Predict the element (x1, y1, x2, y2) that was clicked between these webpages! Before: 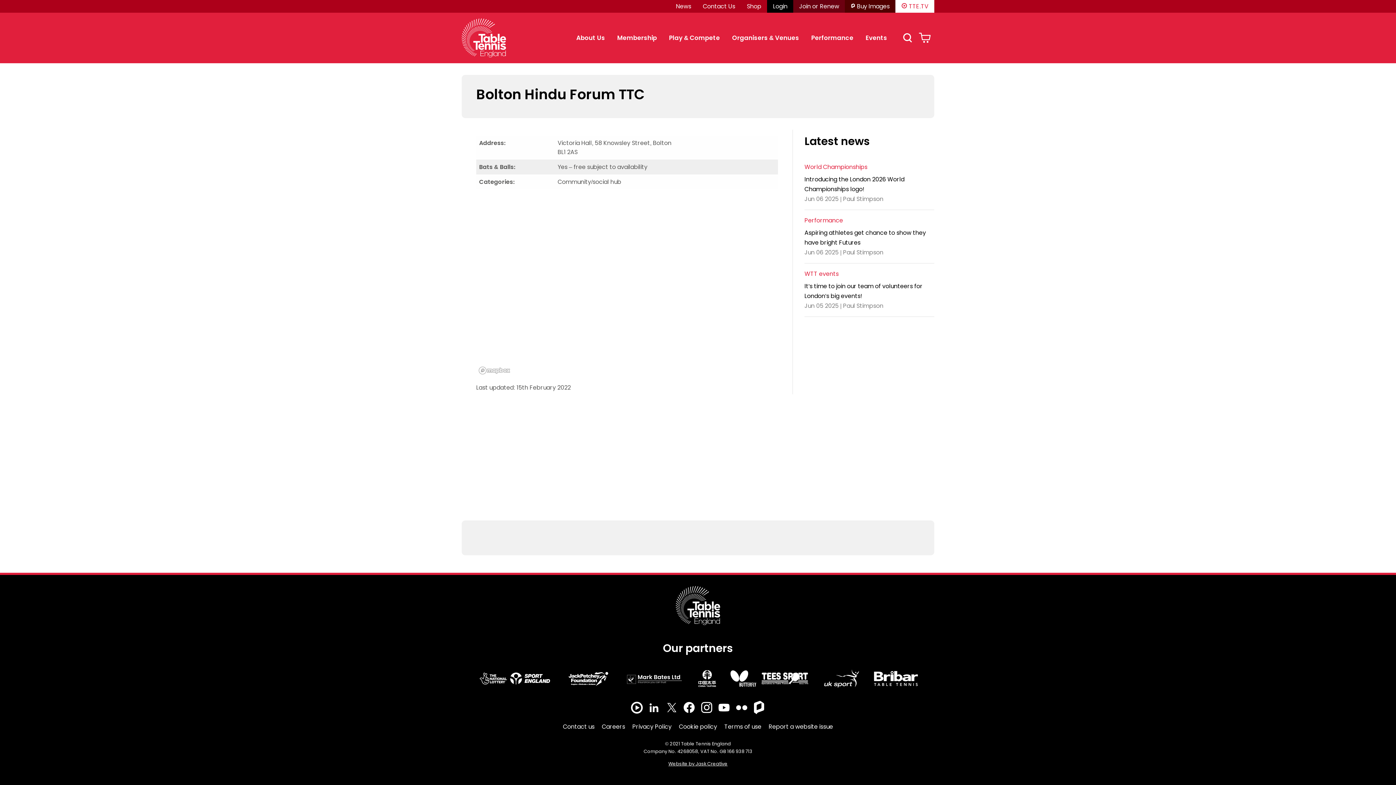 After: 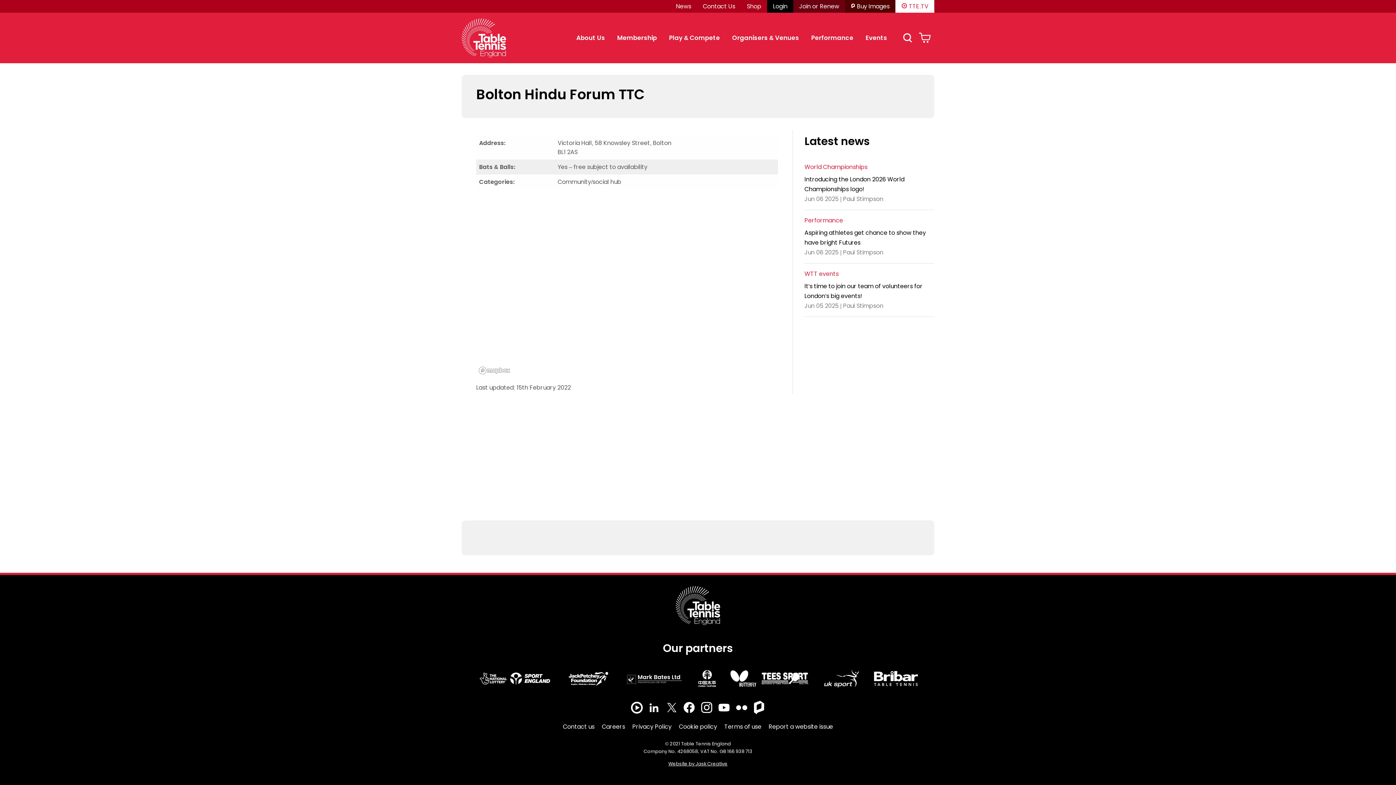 Action: bbox: (478, 366, 510, 374) label: Mapbox logo